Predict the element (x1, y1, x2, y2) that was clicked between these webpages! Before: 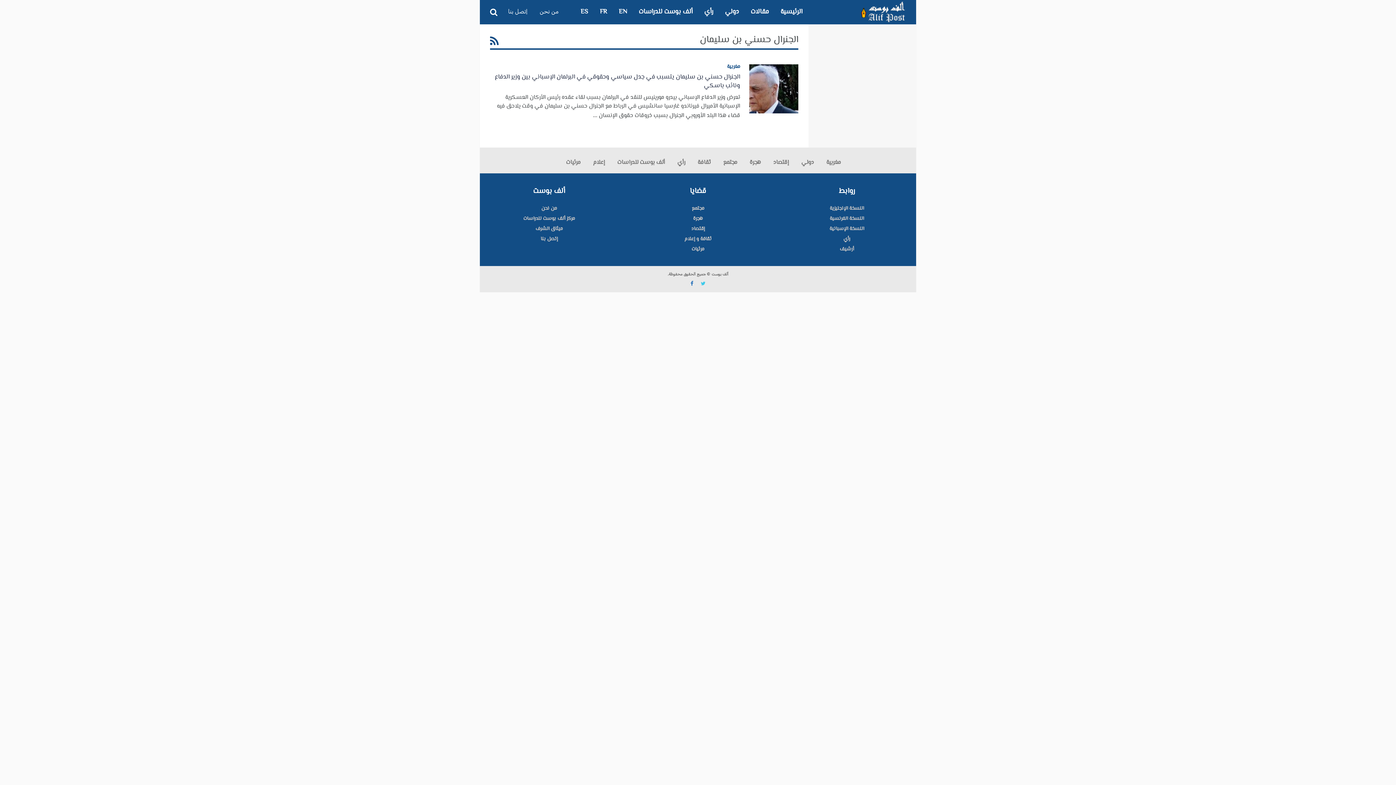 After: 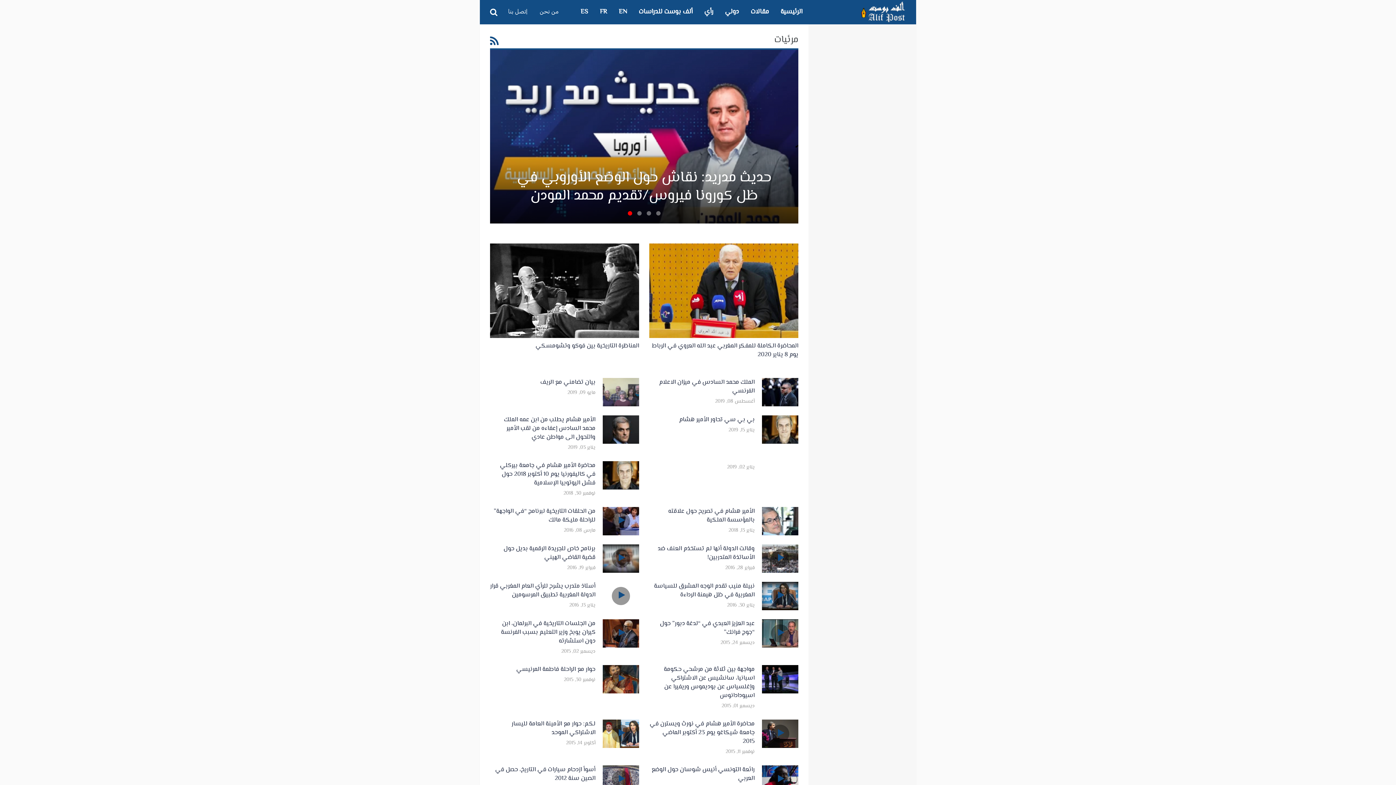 Action: label: مرئيات bbox: (566, 158, 580, 167)